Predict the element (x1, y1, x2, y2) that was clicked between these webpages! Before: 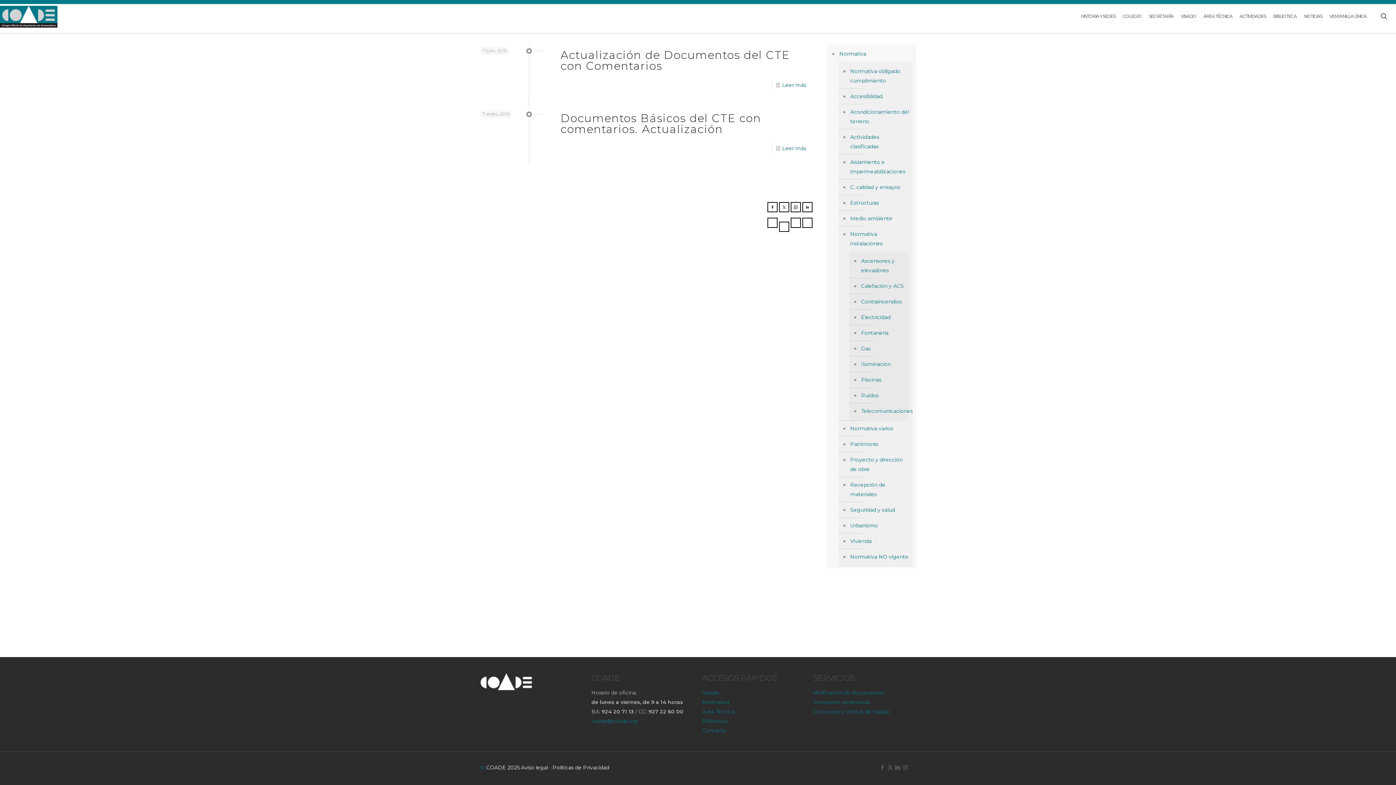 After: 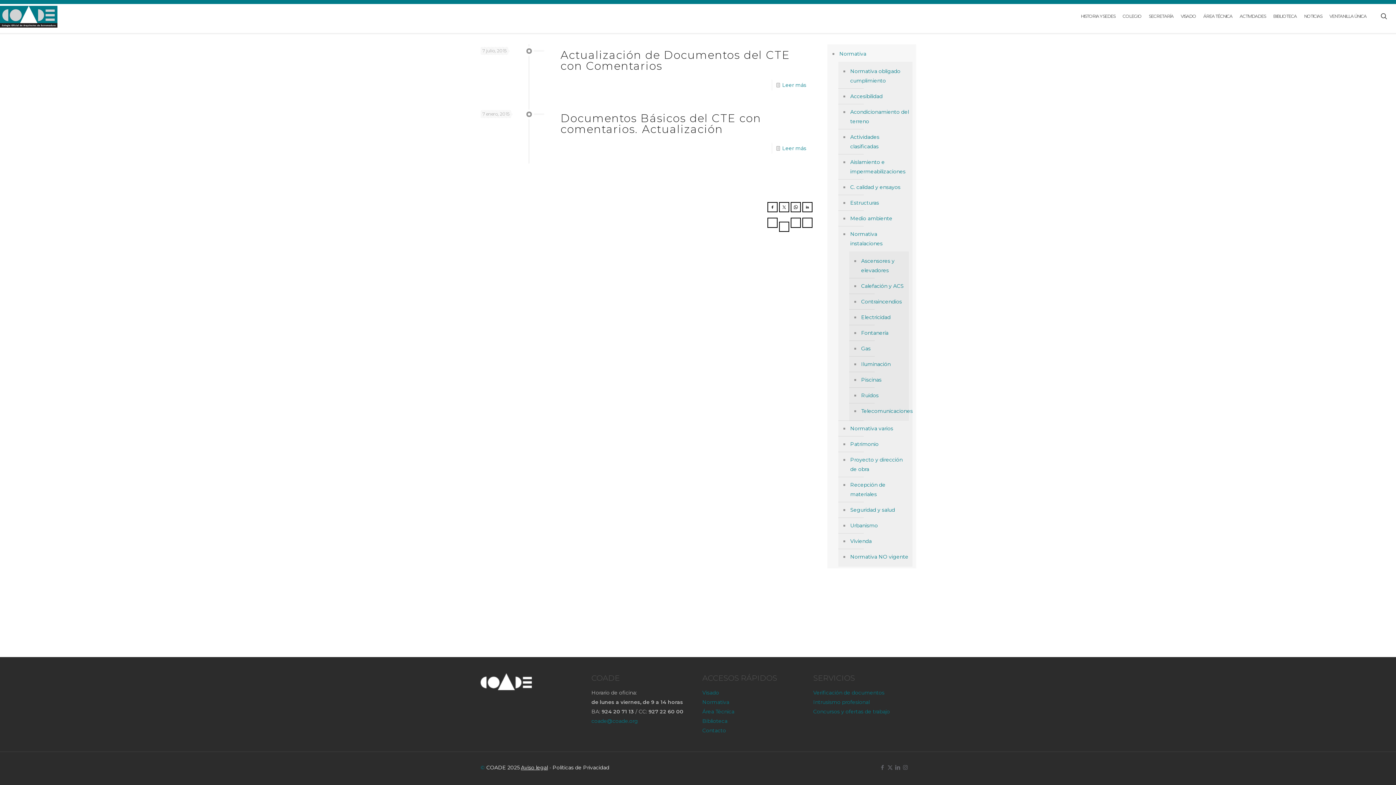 Action: bbox: (521, 764, 548, 771) label: Aviso legal